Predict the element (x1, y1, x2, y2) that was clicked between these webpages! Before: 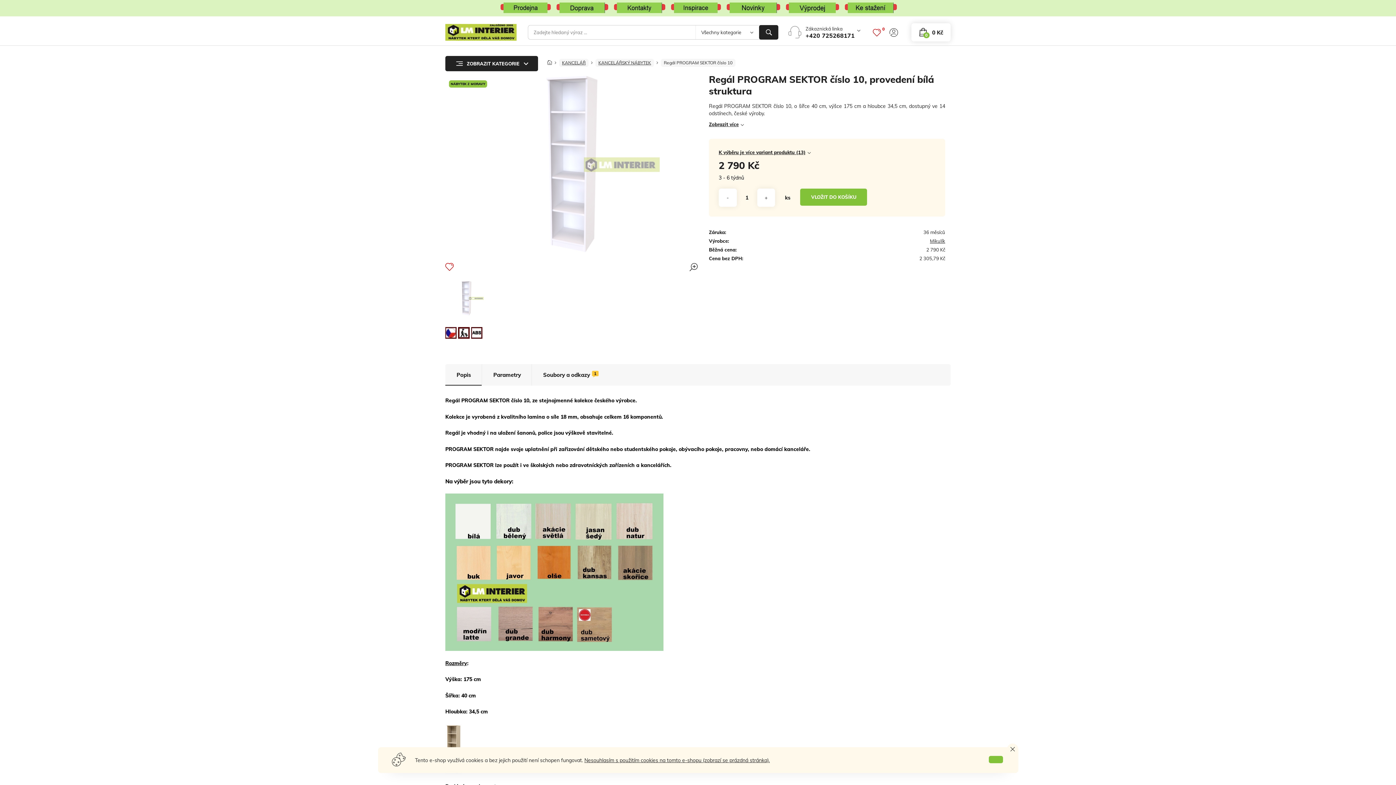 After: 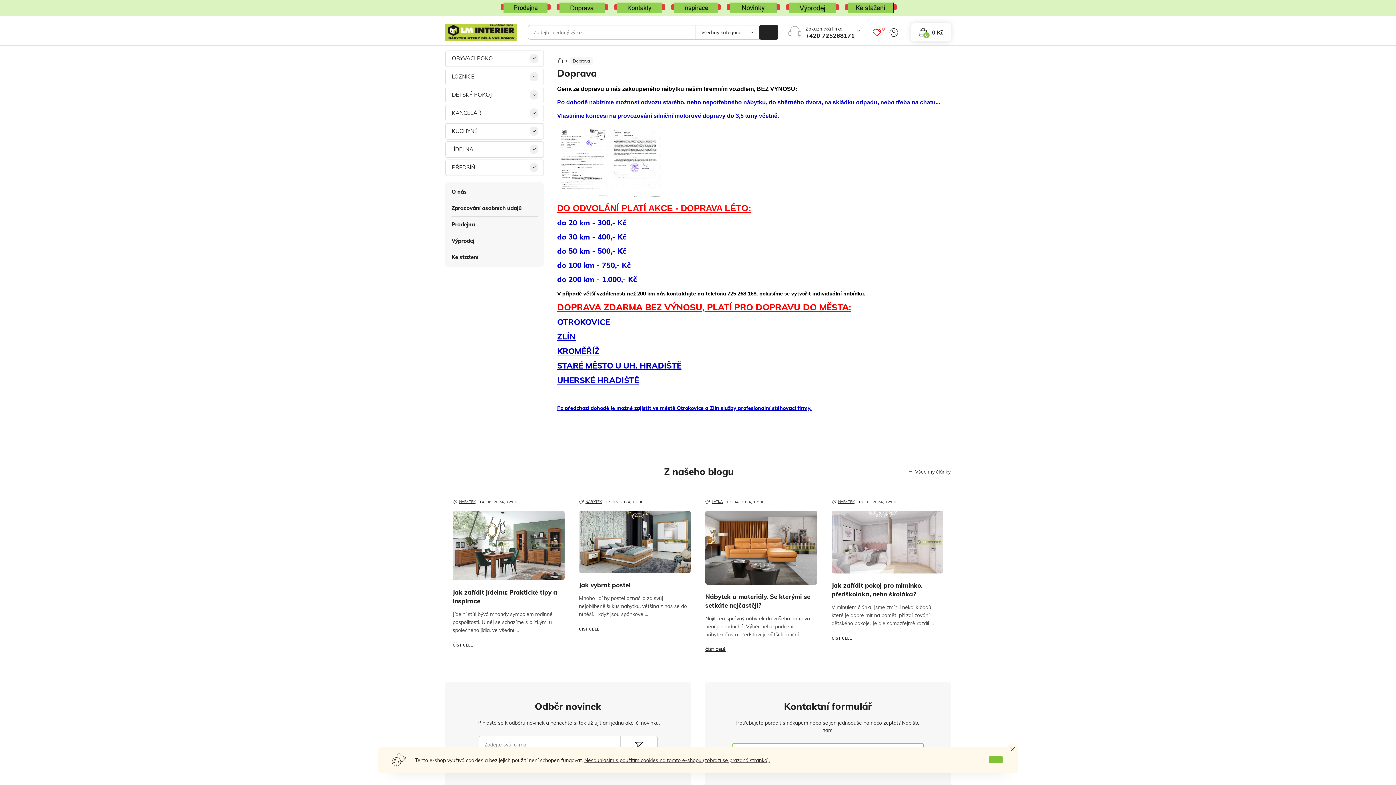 Action: bbox: (556, 4, 608, 10)